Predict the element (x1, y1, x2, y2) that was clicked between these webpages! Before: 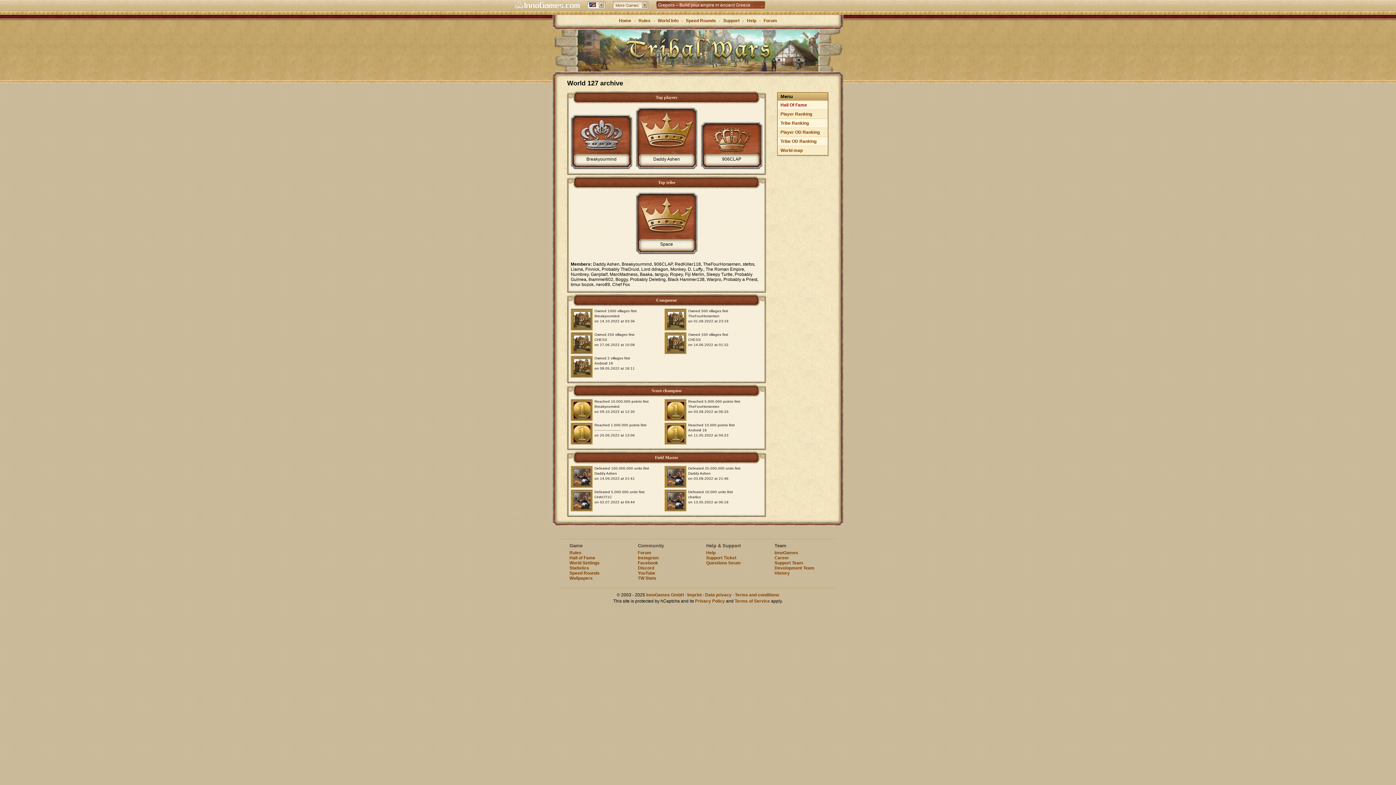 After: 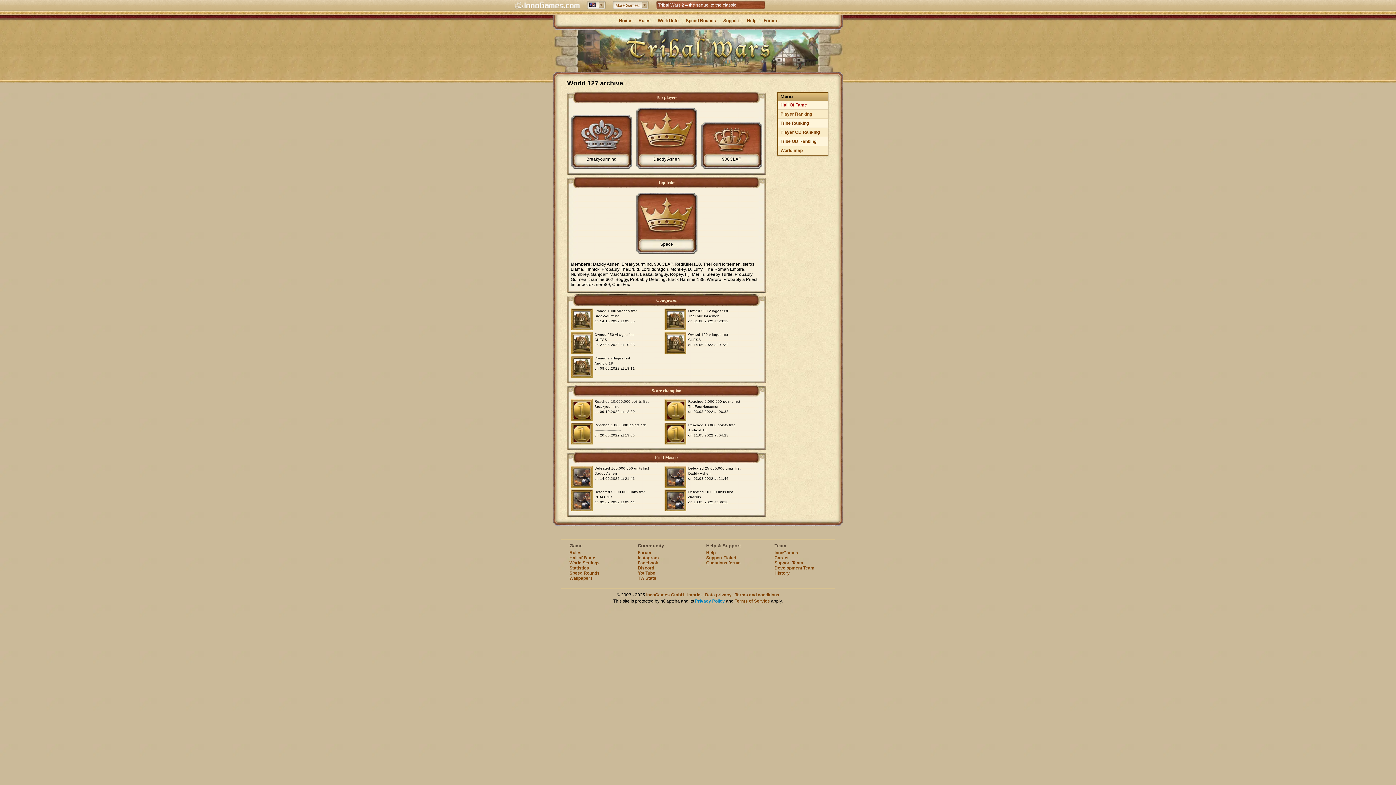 Action: label: Privacy Policy bbox: (695, 598, 725, 604)